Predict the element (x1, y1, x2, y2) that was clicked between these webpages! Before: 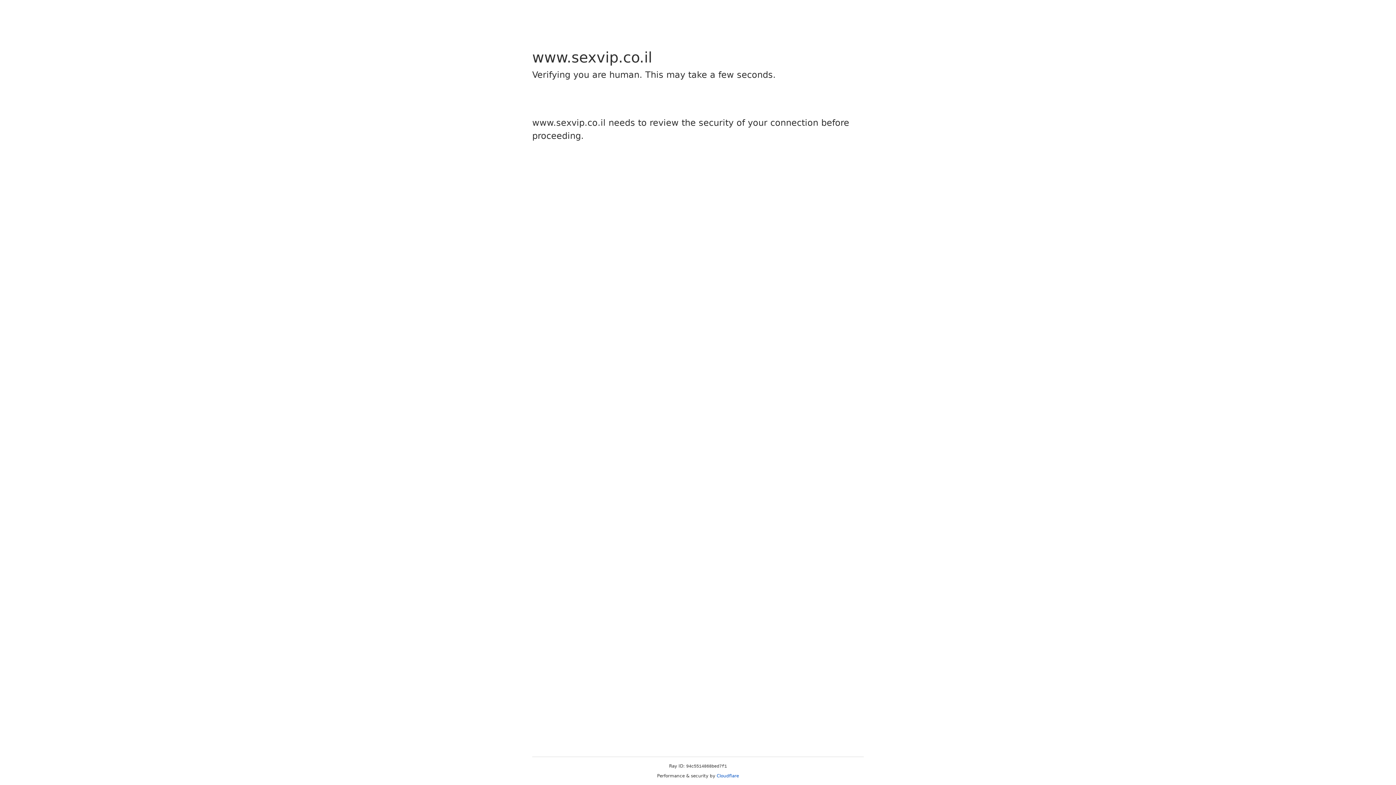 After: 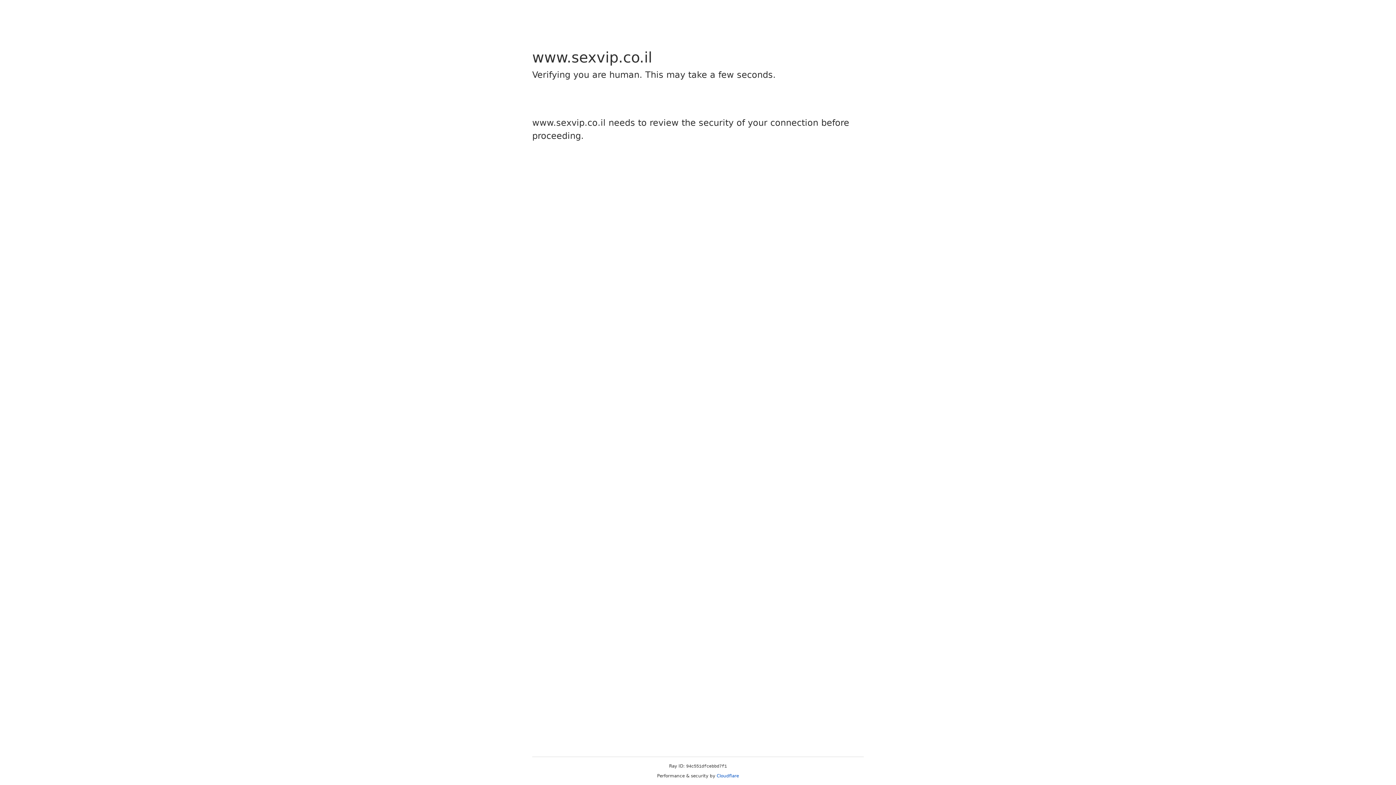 Action: label: Cloudflare bbox: (716, 773, 739, 778)